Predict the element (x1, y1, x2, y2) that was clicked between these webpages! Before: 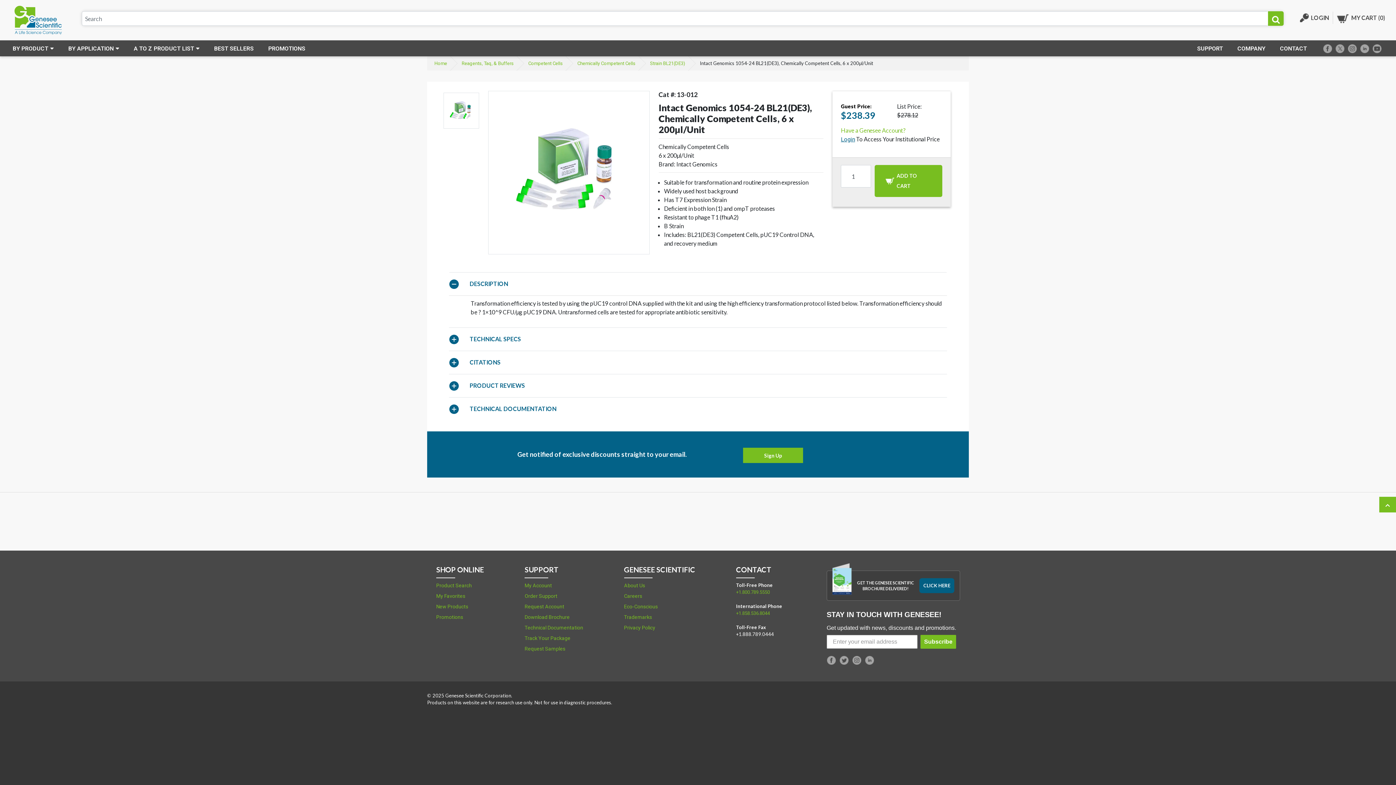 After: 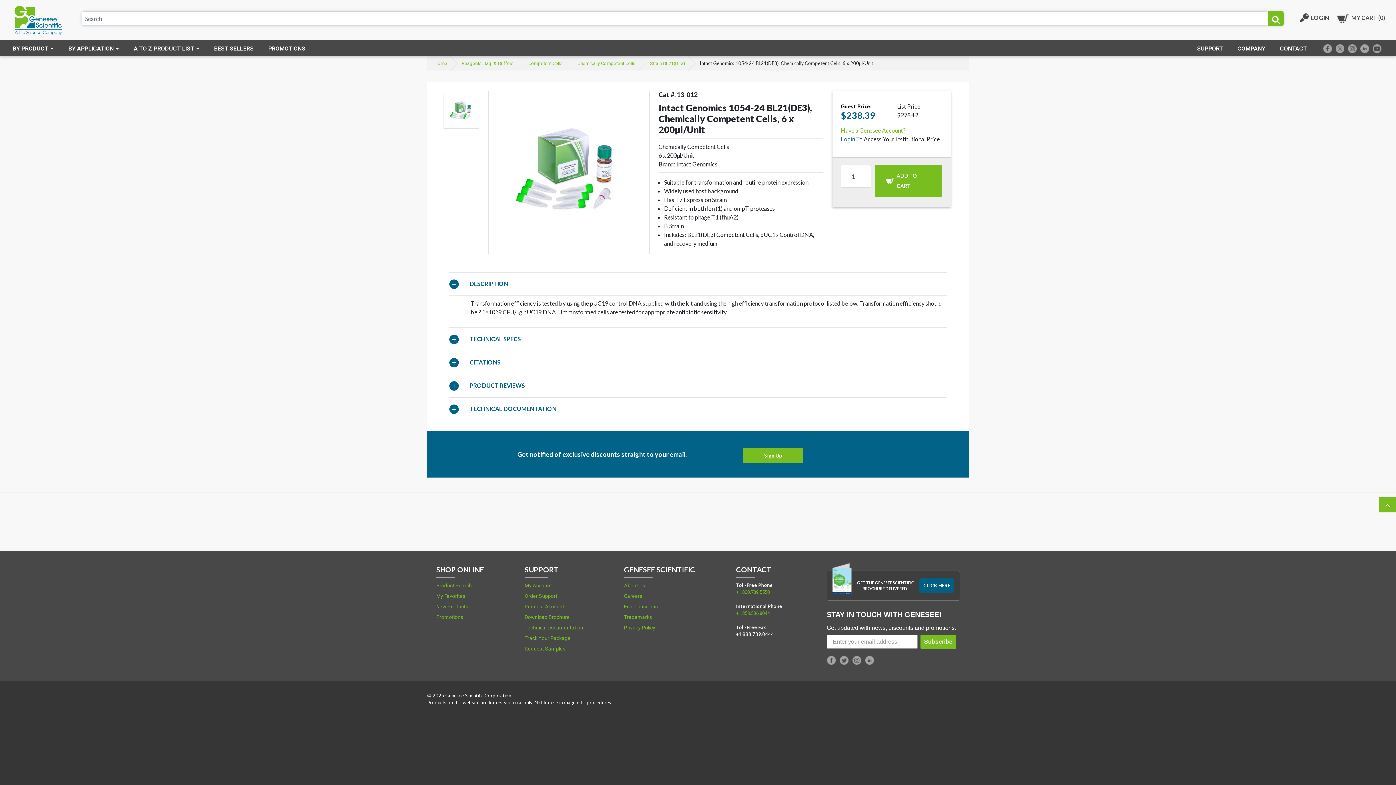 Action: bbox: (1336, 44, 1344, 58)